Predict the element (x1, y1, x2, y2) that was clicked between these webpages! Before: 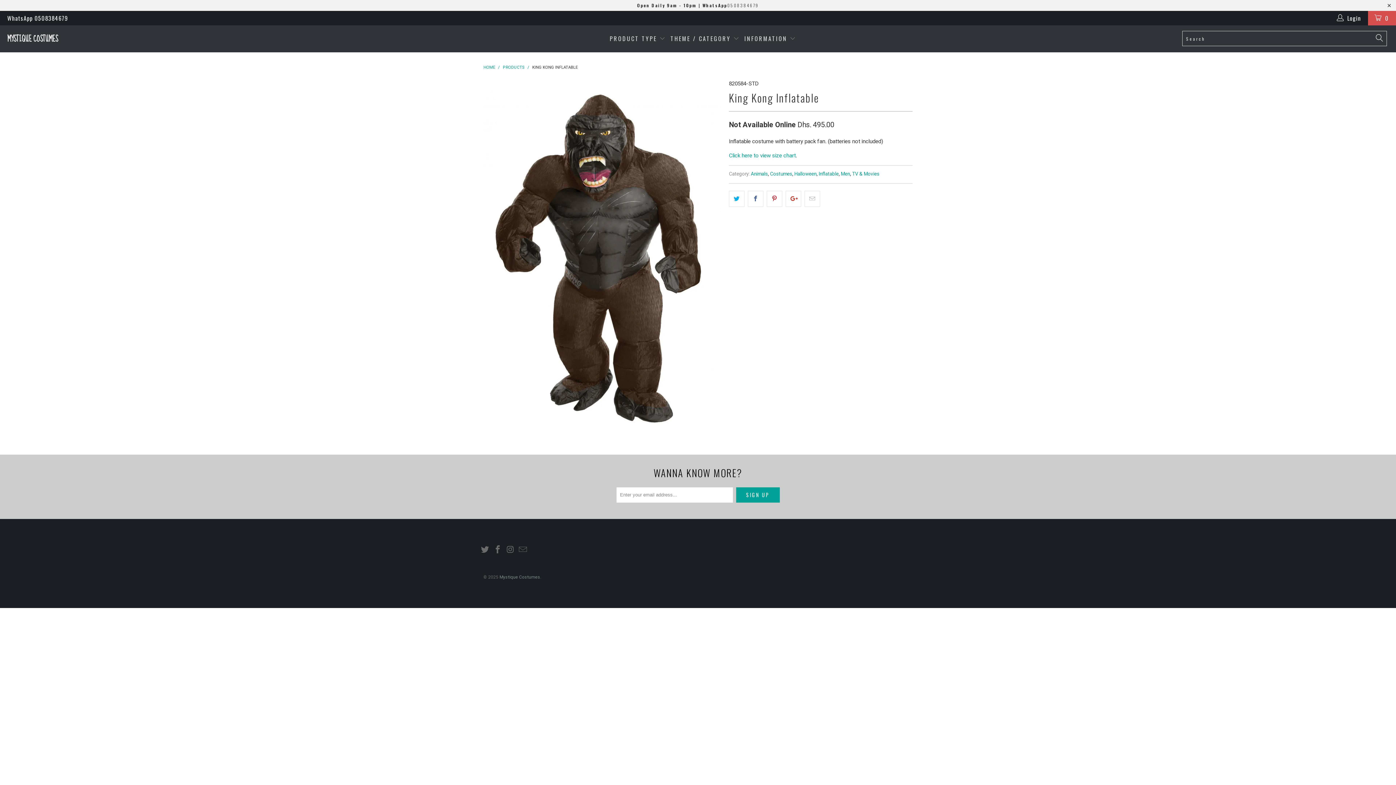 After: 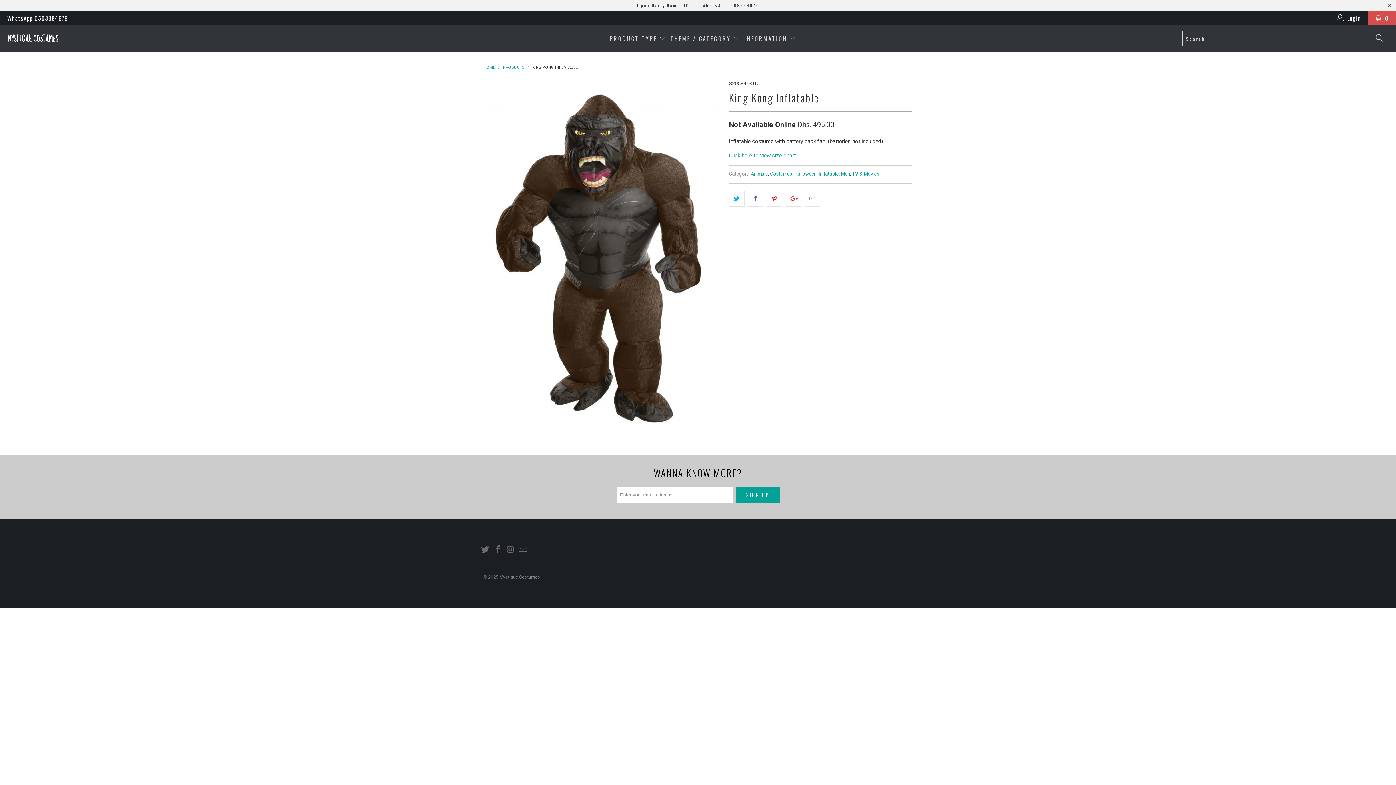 Action: bbox: (7, 10, 68, 25) label: WhatsApp 0508384679